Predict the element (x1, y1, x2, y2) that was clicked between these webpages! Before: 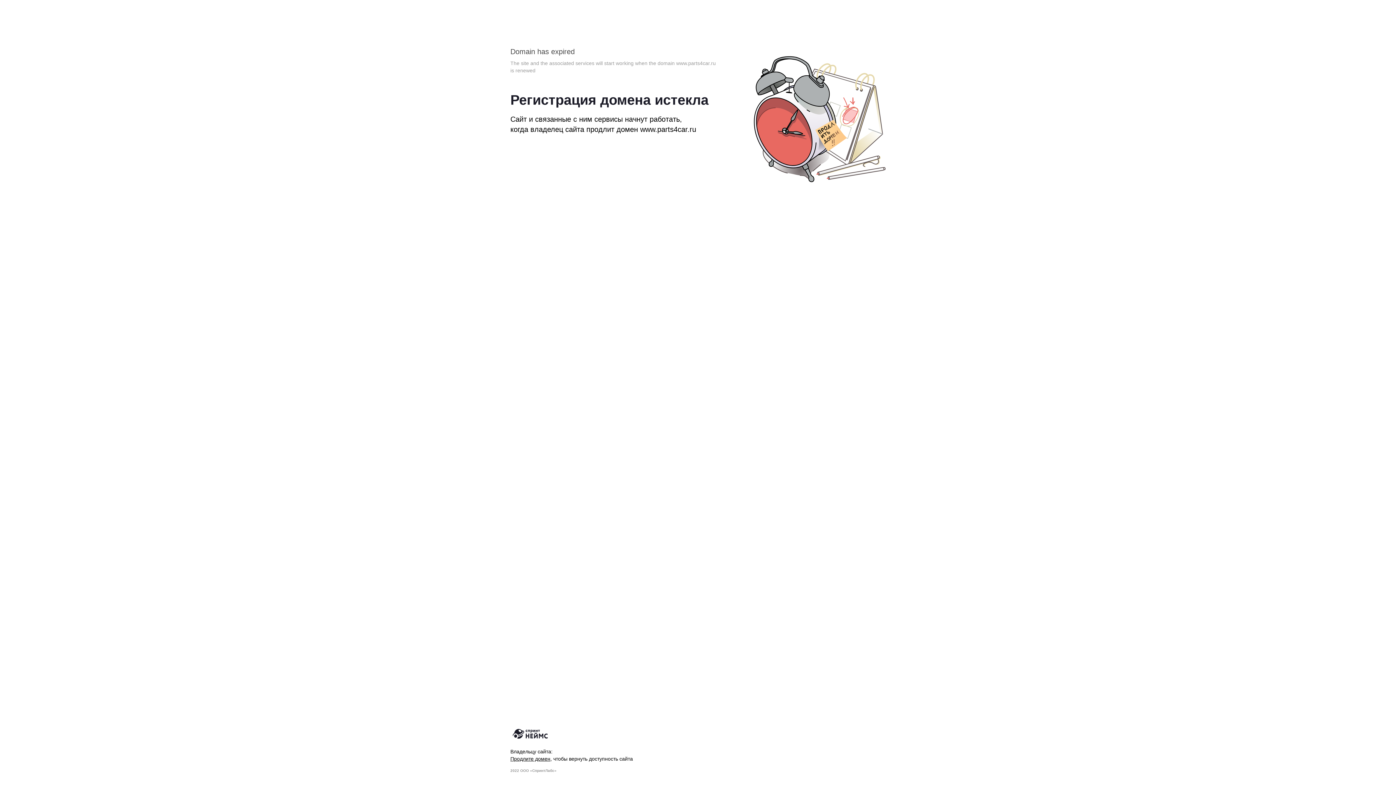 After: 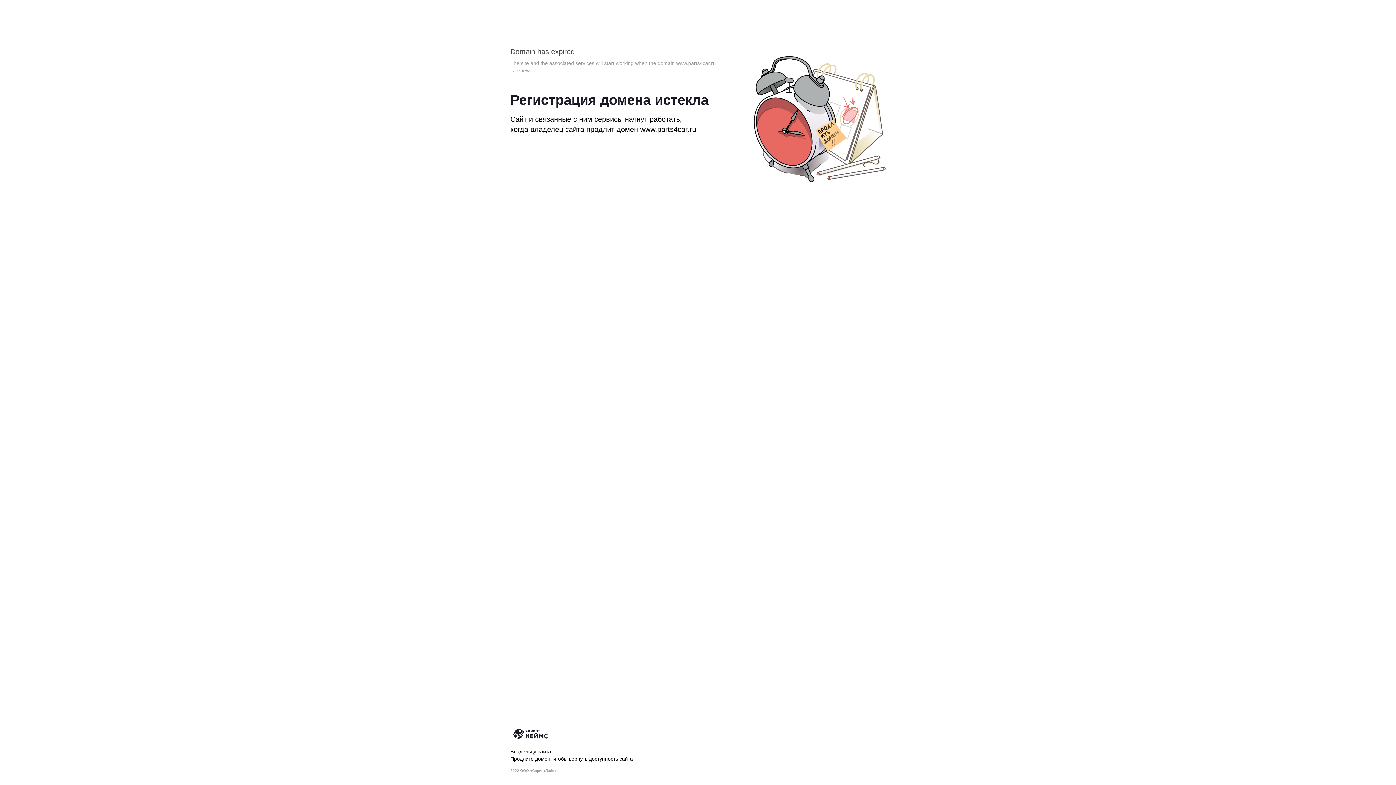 Action: bbox: (510, 725, 551, 742)